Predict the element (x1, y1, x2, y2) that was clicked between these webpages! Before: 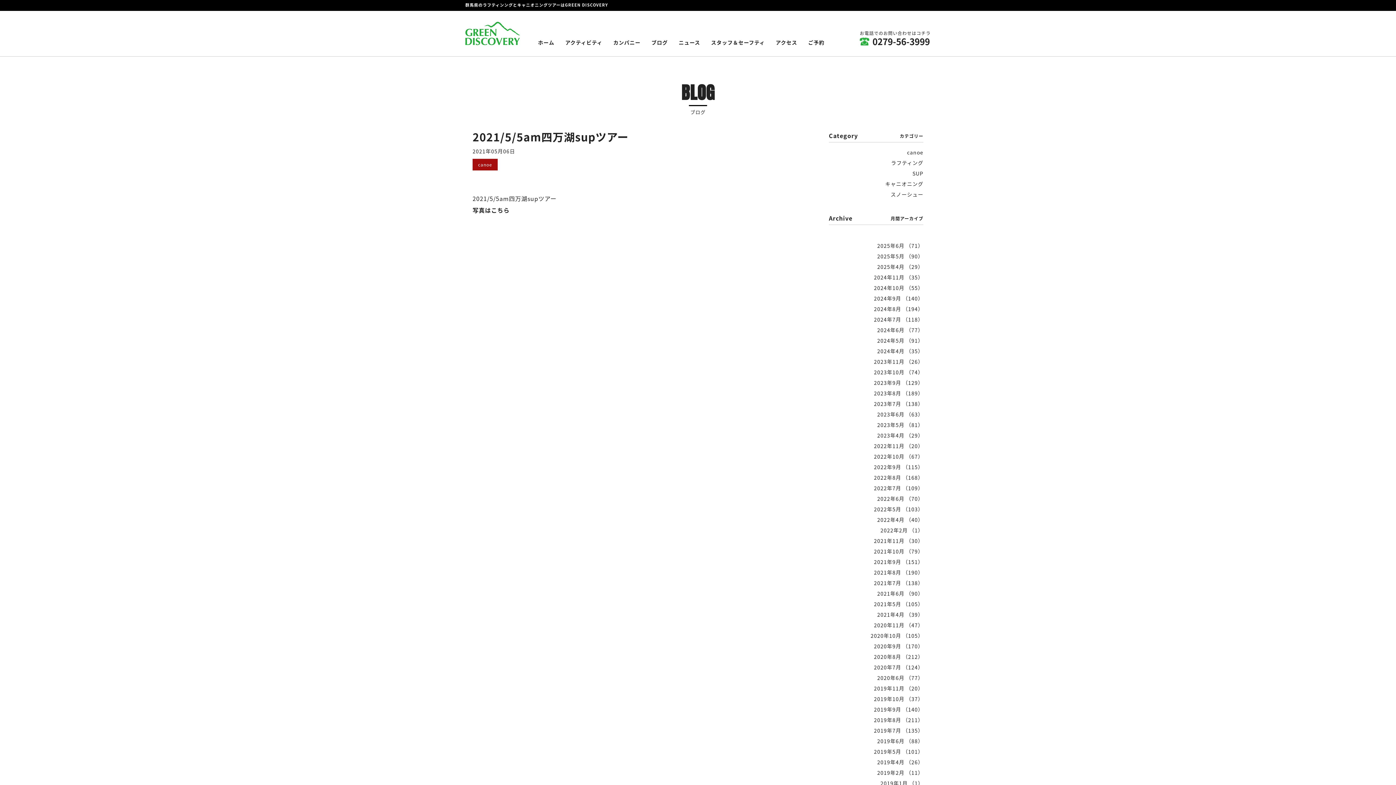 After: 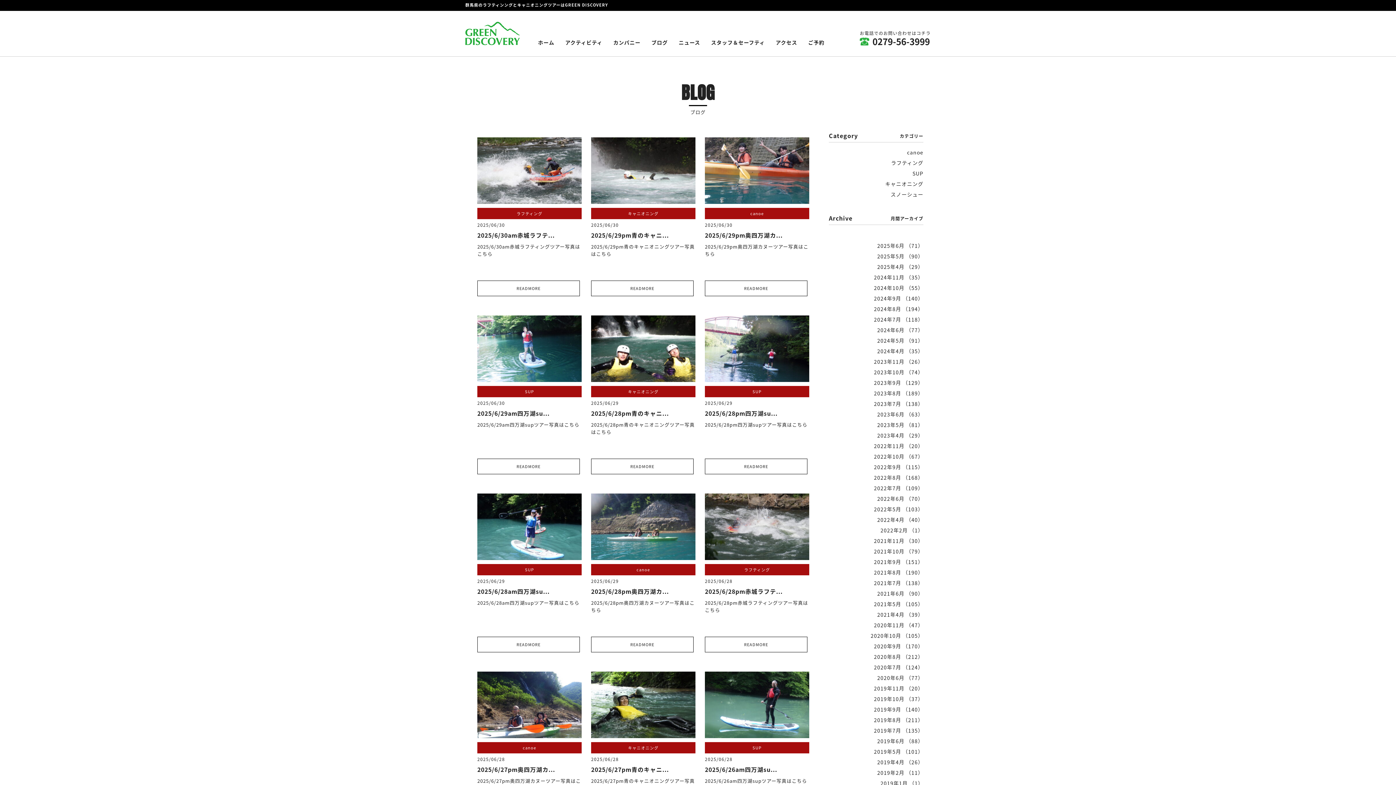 Action: bbox: (877, 242, 923, 249) label: 2025年6月 （71）